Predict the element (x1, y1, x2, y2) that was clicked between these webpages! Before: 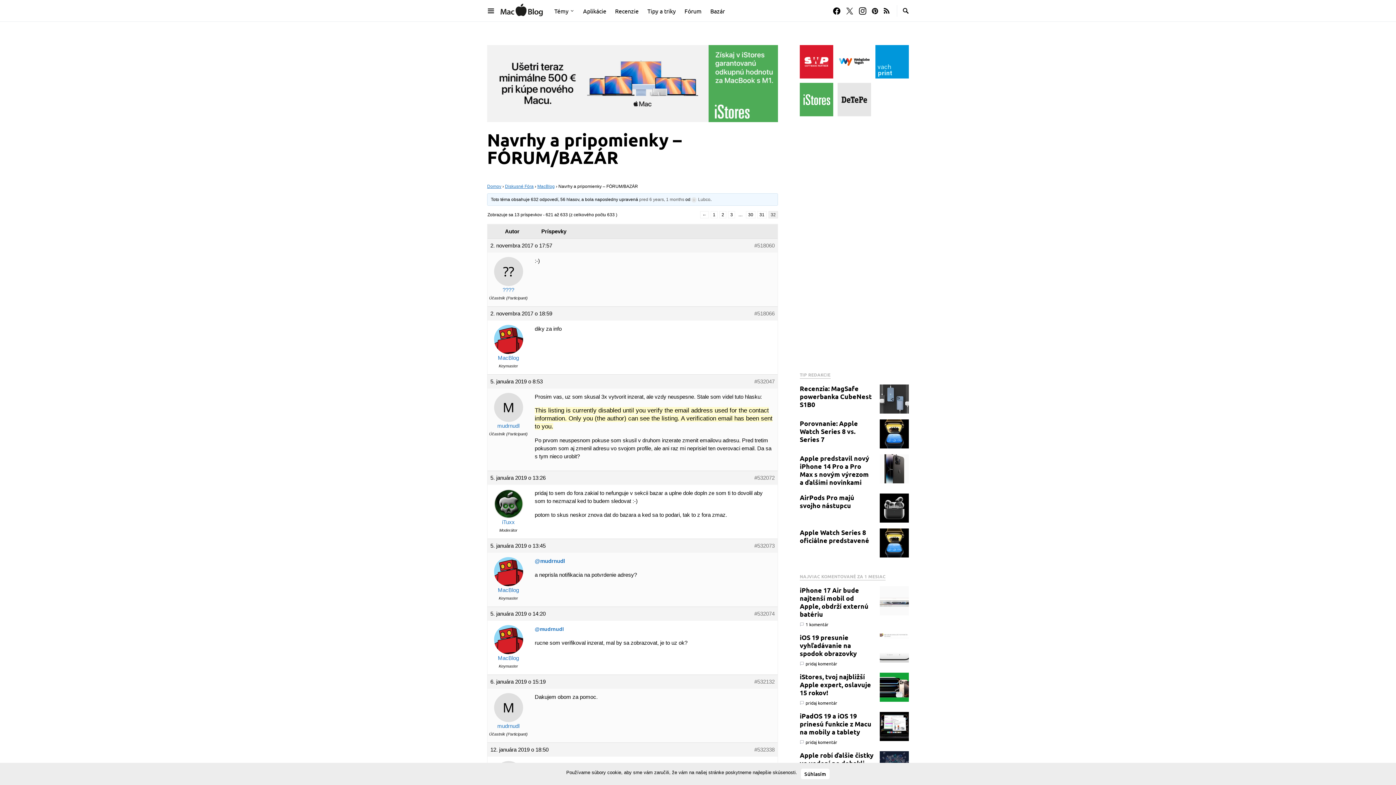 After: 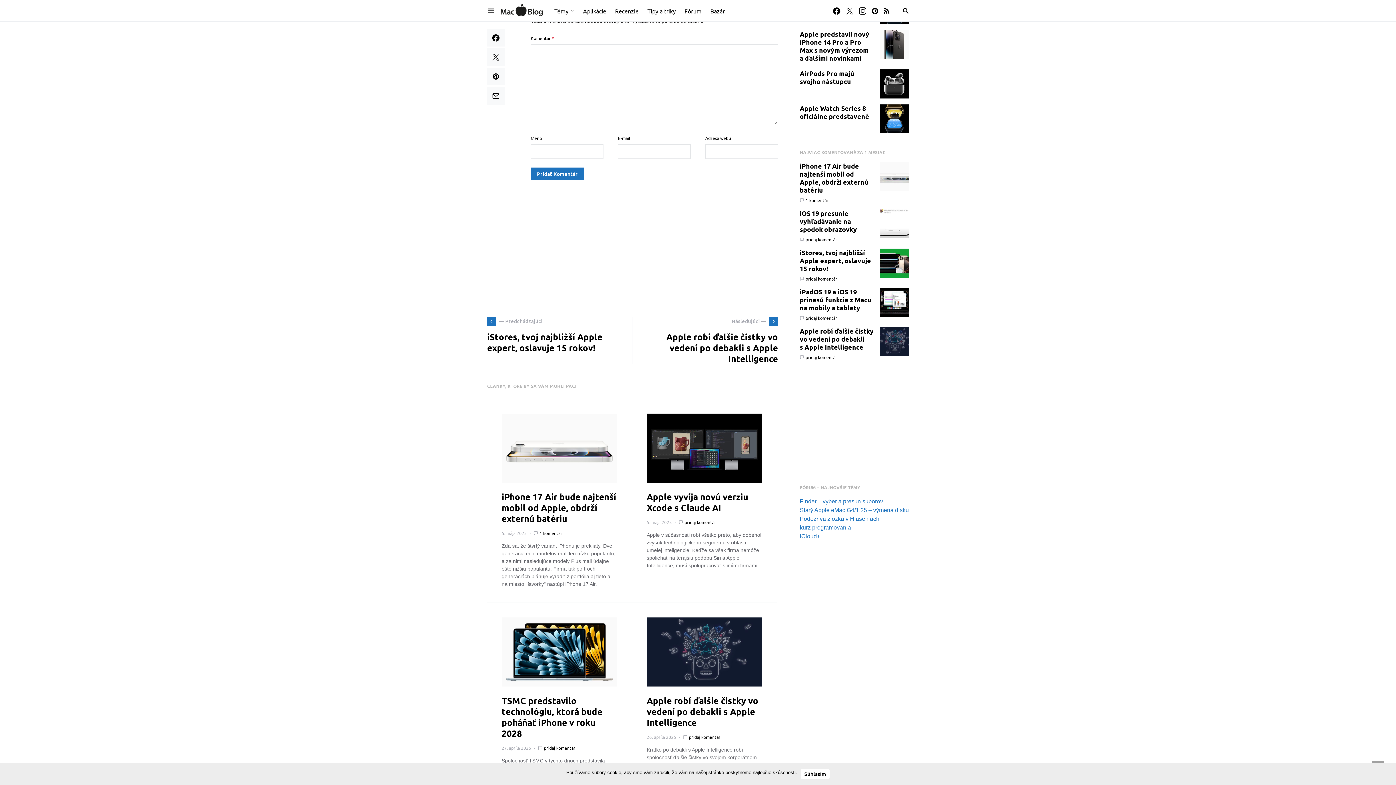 Action: bbox: (805, 739, 837, 745) label: pridaj komentár